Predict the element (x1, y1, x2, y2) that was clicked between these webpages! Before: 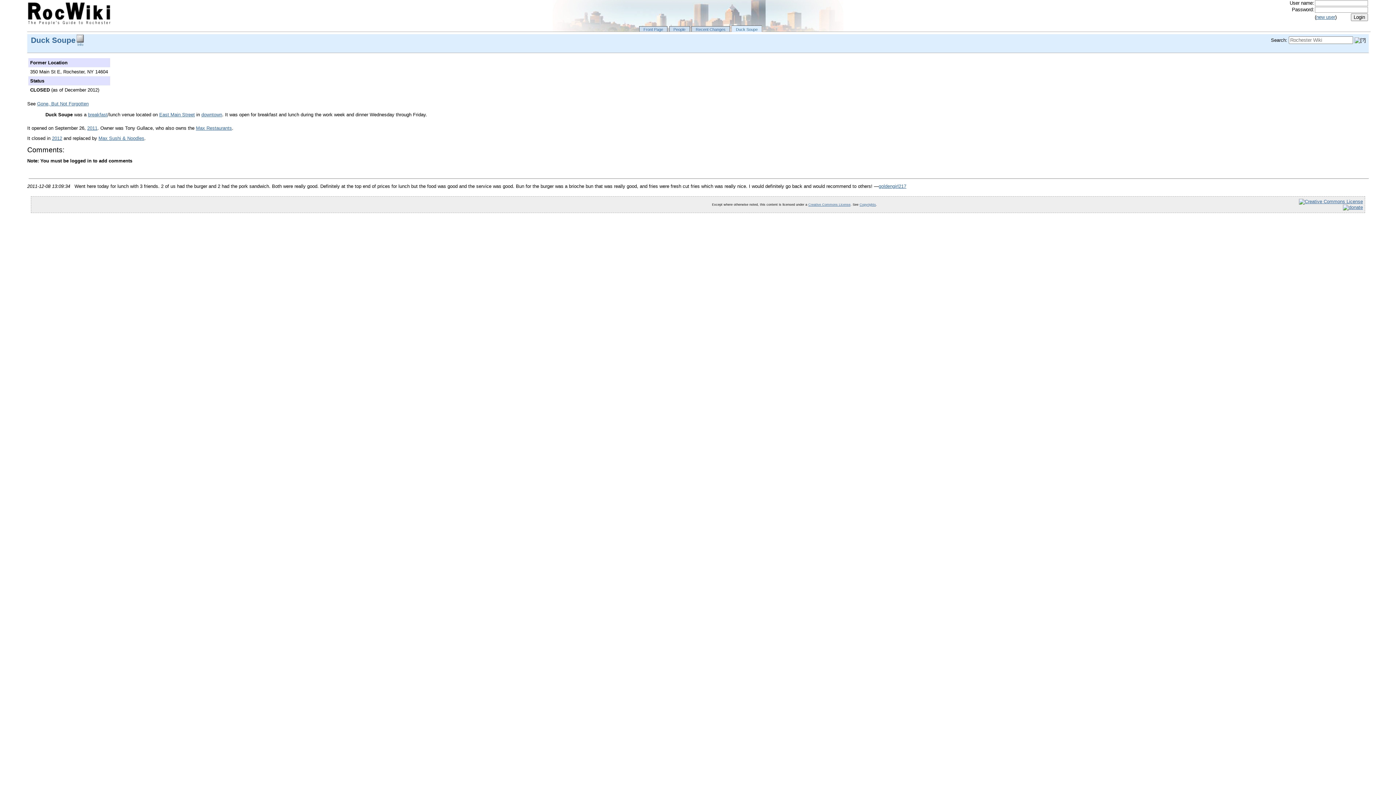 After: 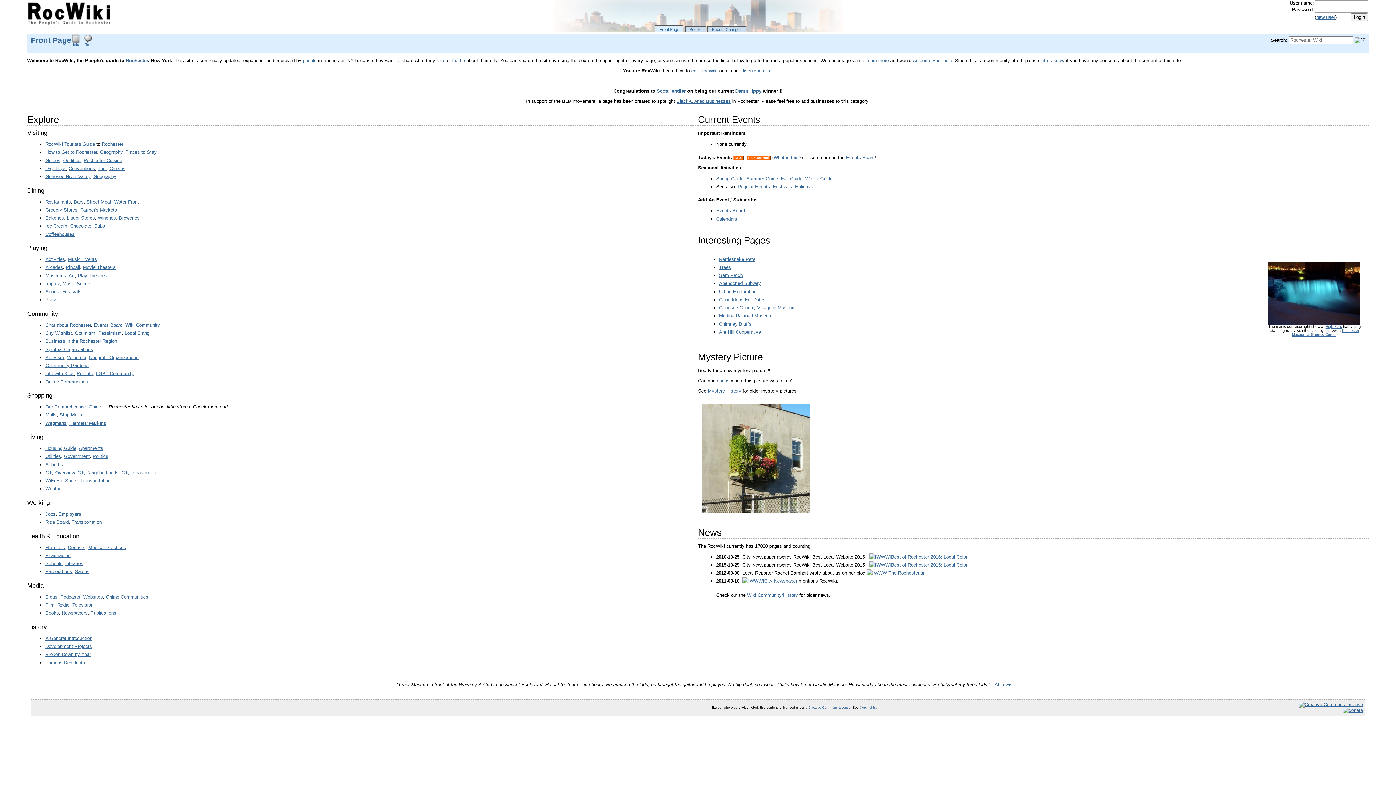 Action: bbox: (639, 26, 667, 31) label: Front Page